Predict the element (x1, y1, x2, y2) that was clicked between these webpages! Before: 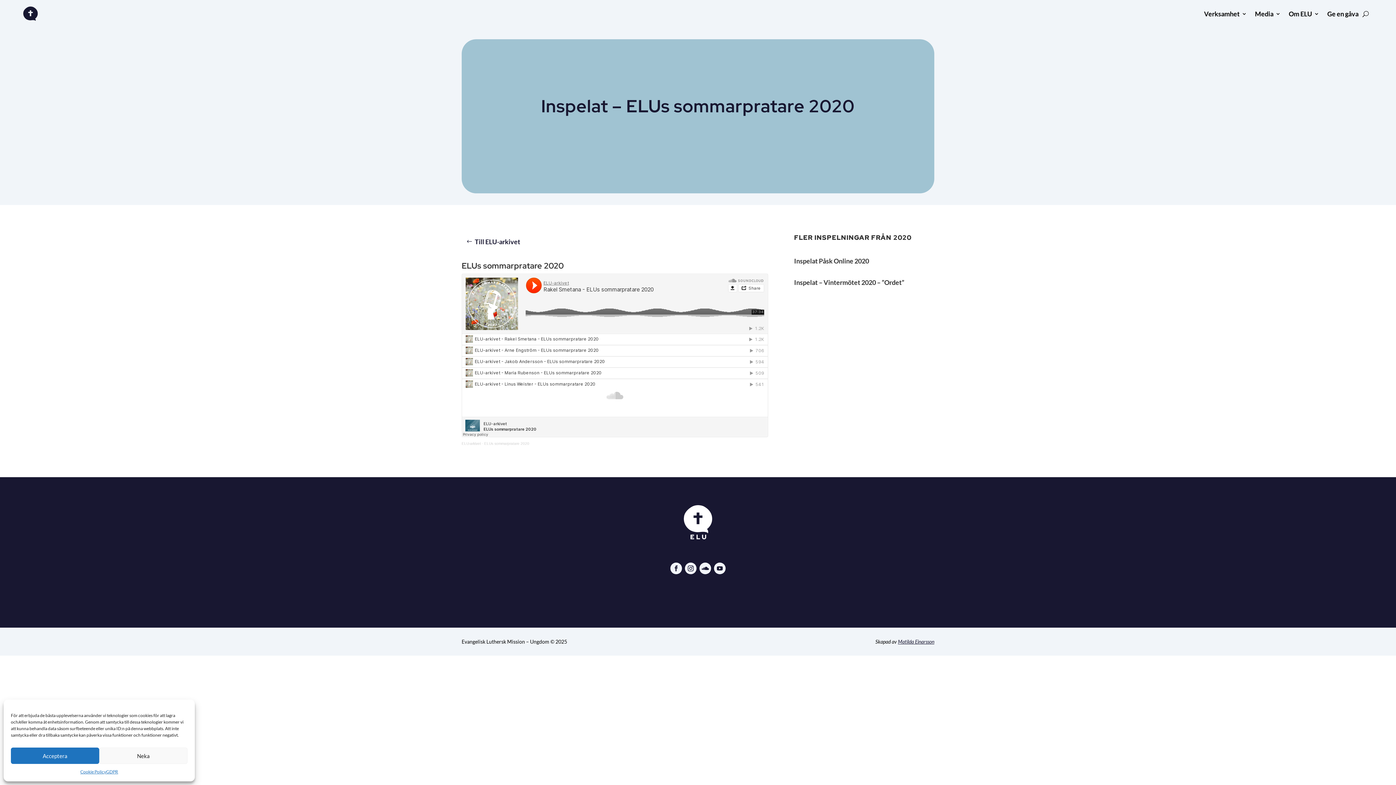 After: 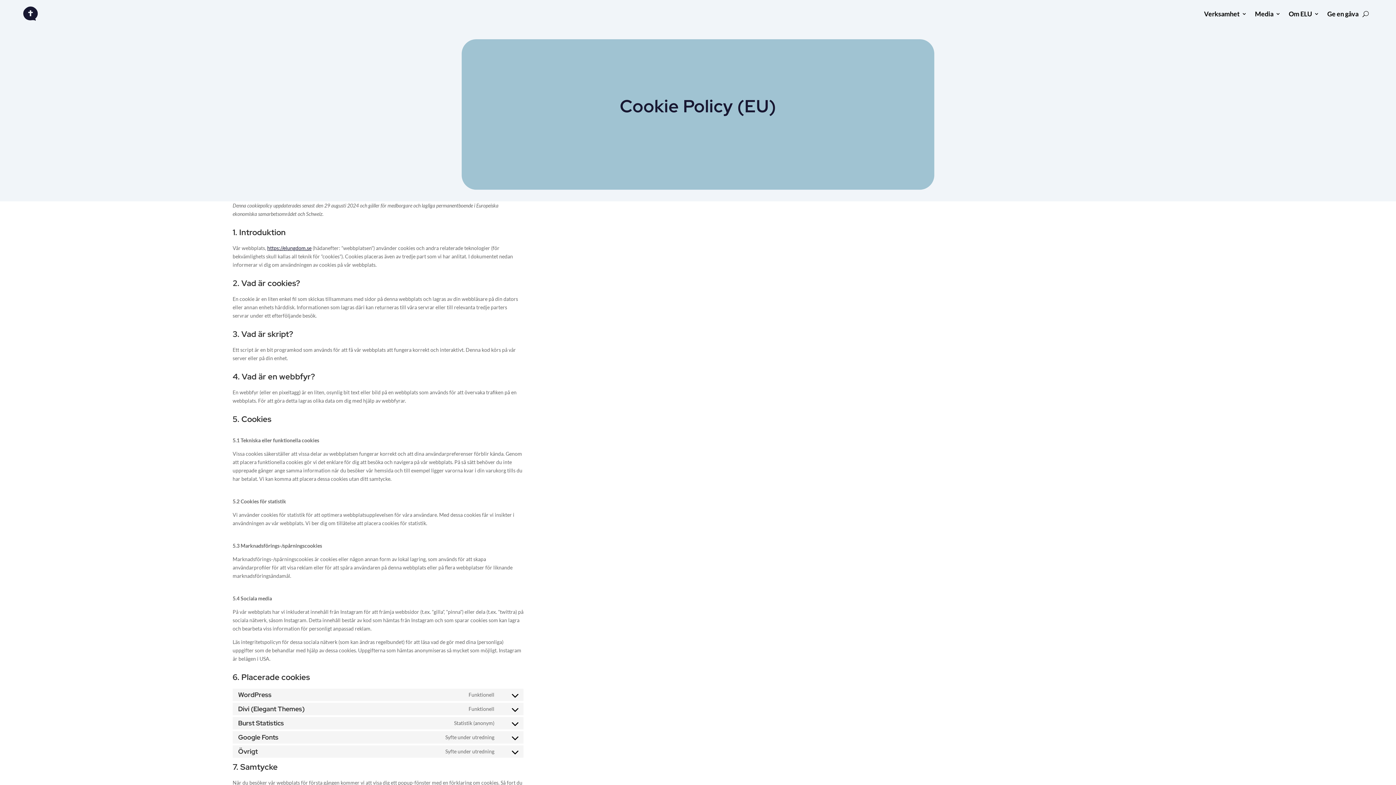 Action: bbox: (80, 768, 106, 776) label: Cookie Policy